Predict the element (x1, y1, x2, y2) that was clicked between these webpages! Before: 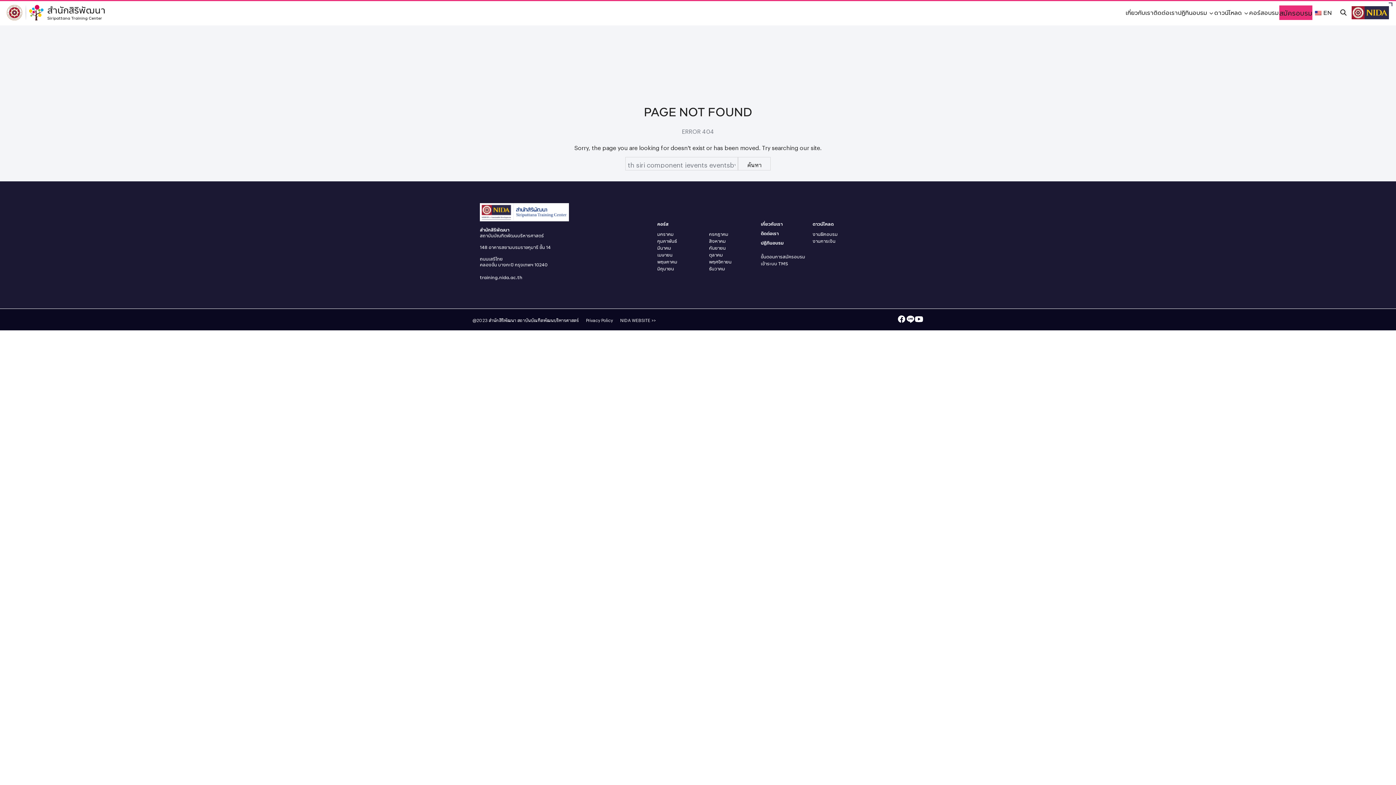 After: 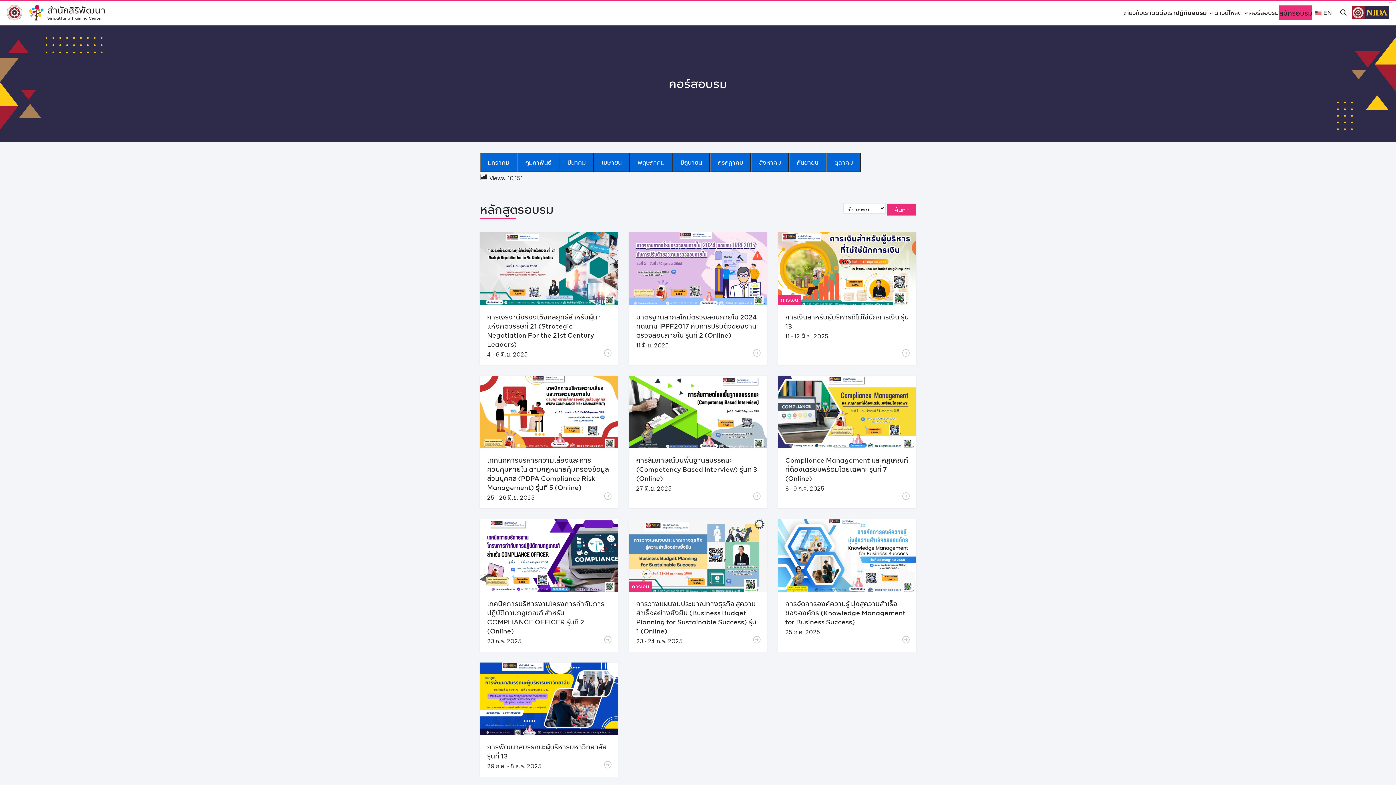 Action: label: มิถุนายน bbox: (657, 265, 674, 272)